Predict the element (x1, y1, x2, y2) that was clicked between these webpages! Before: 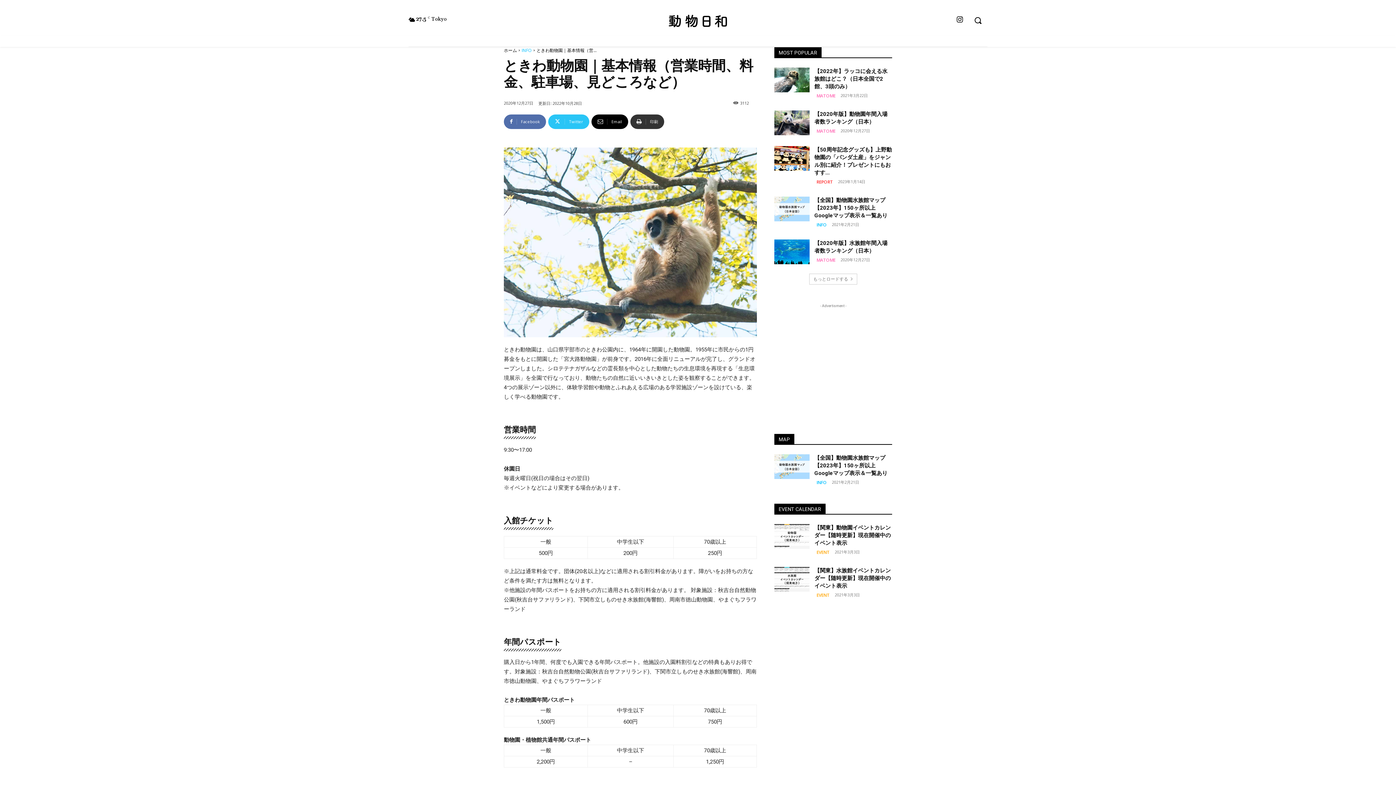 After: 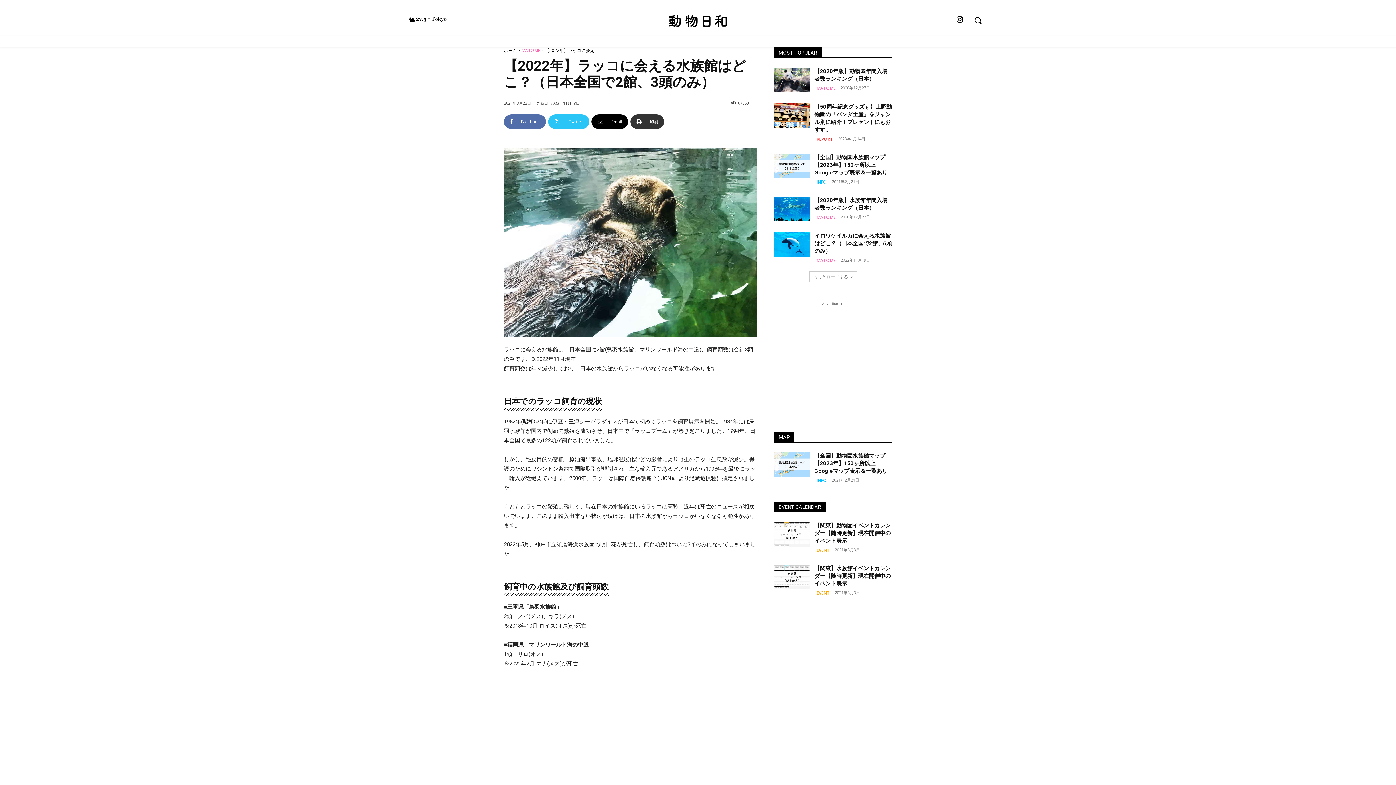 Action: bbox: (774, 67, 809, 92)